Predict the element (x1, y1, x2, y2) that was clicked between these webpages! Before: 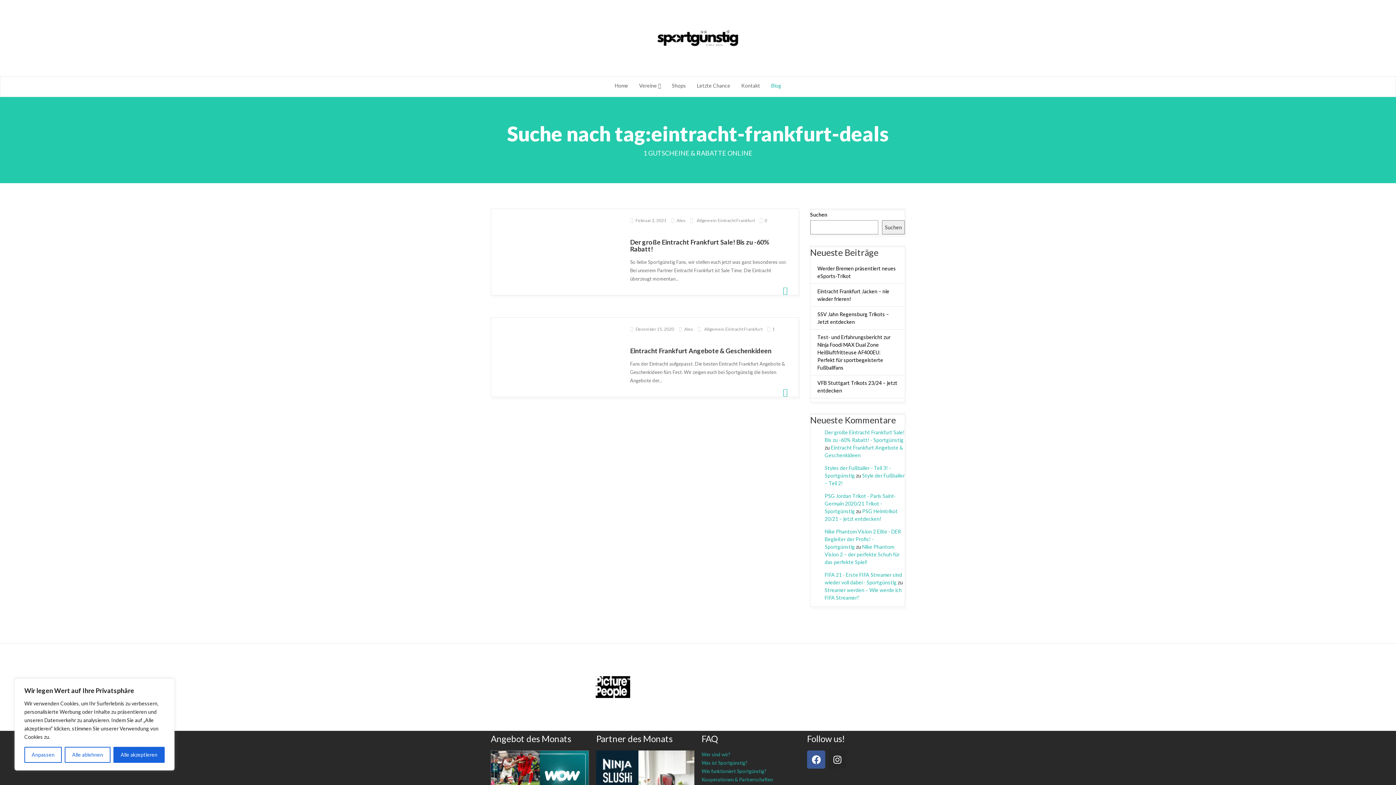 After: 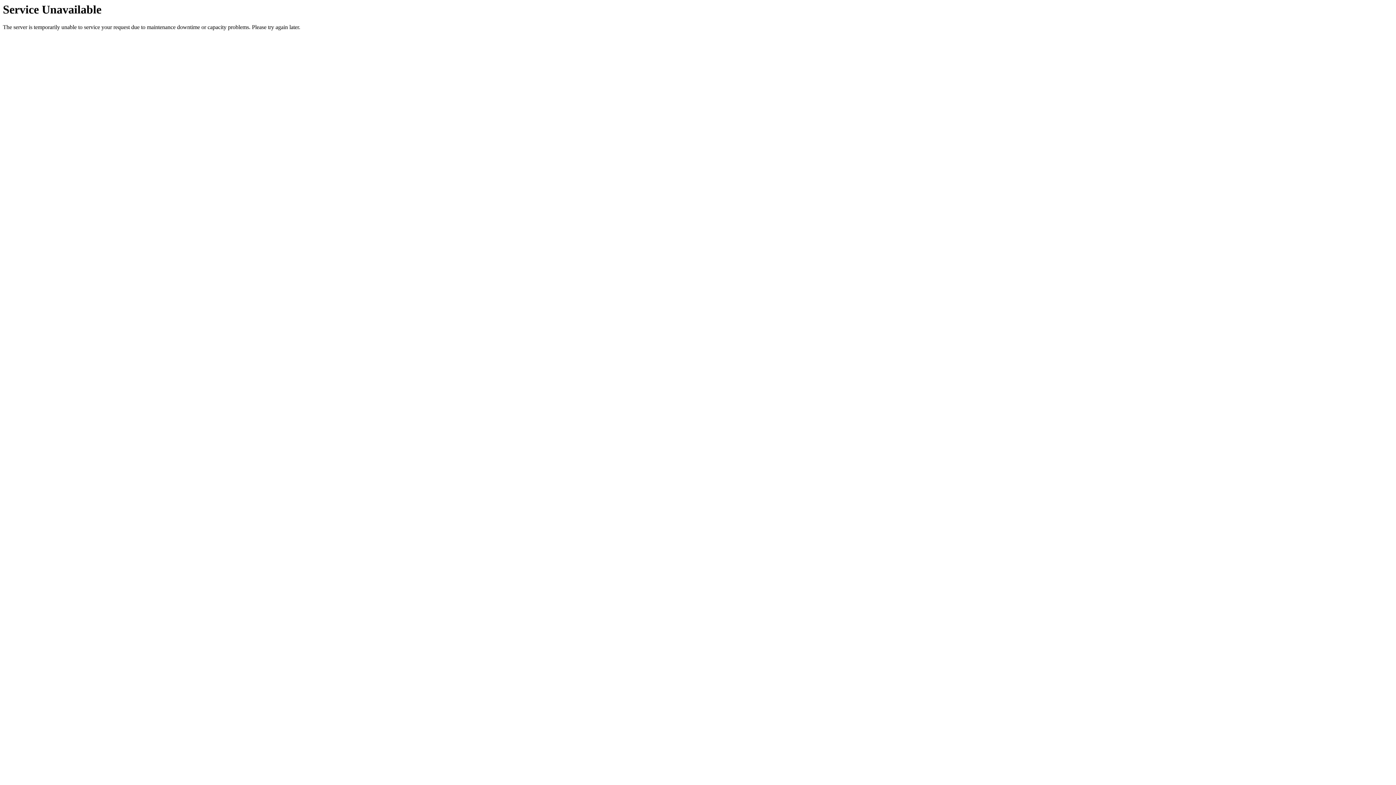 Action: bbox: (824, 528, 901, 550) label: Nike Phantom Vision 2 Elite - DER Begleiter der Profis! - Sportgünstig